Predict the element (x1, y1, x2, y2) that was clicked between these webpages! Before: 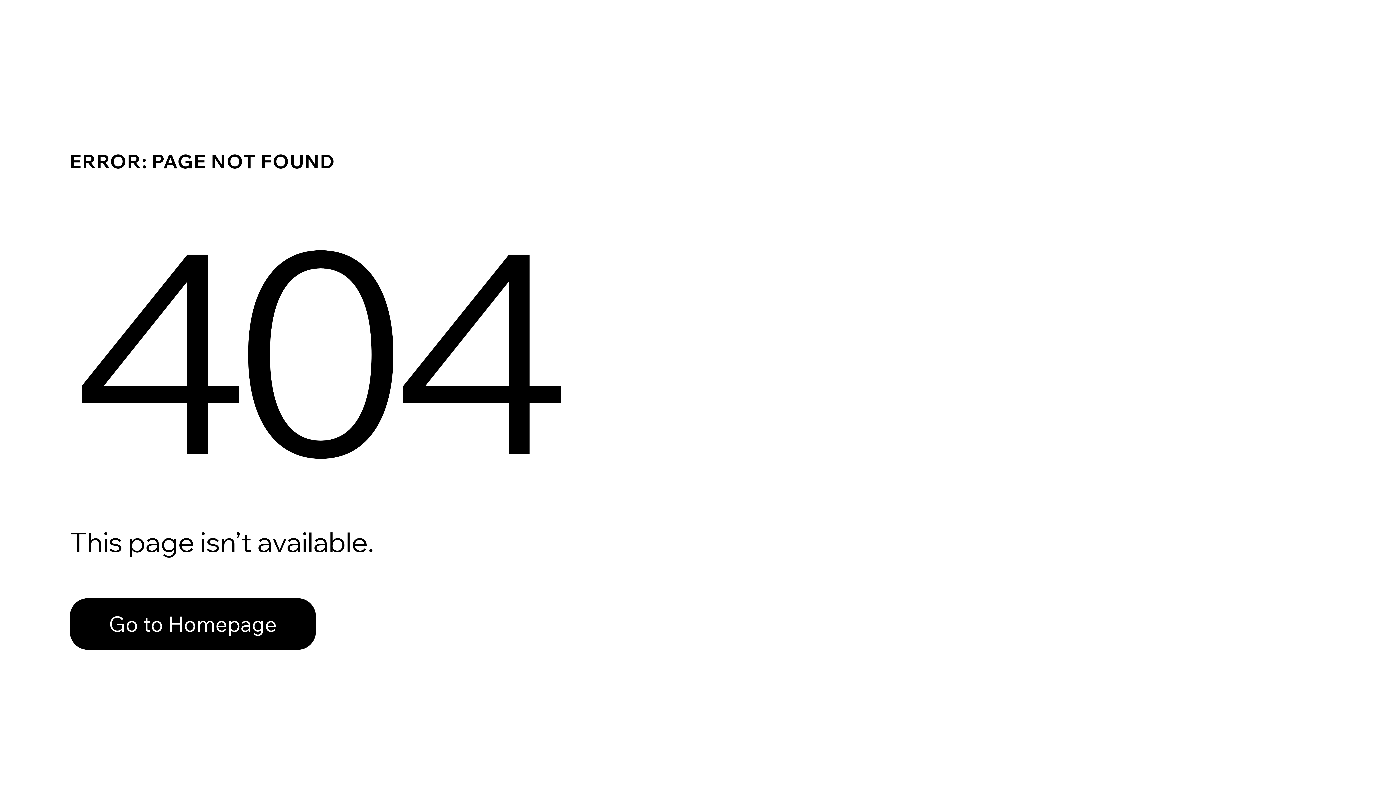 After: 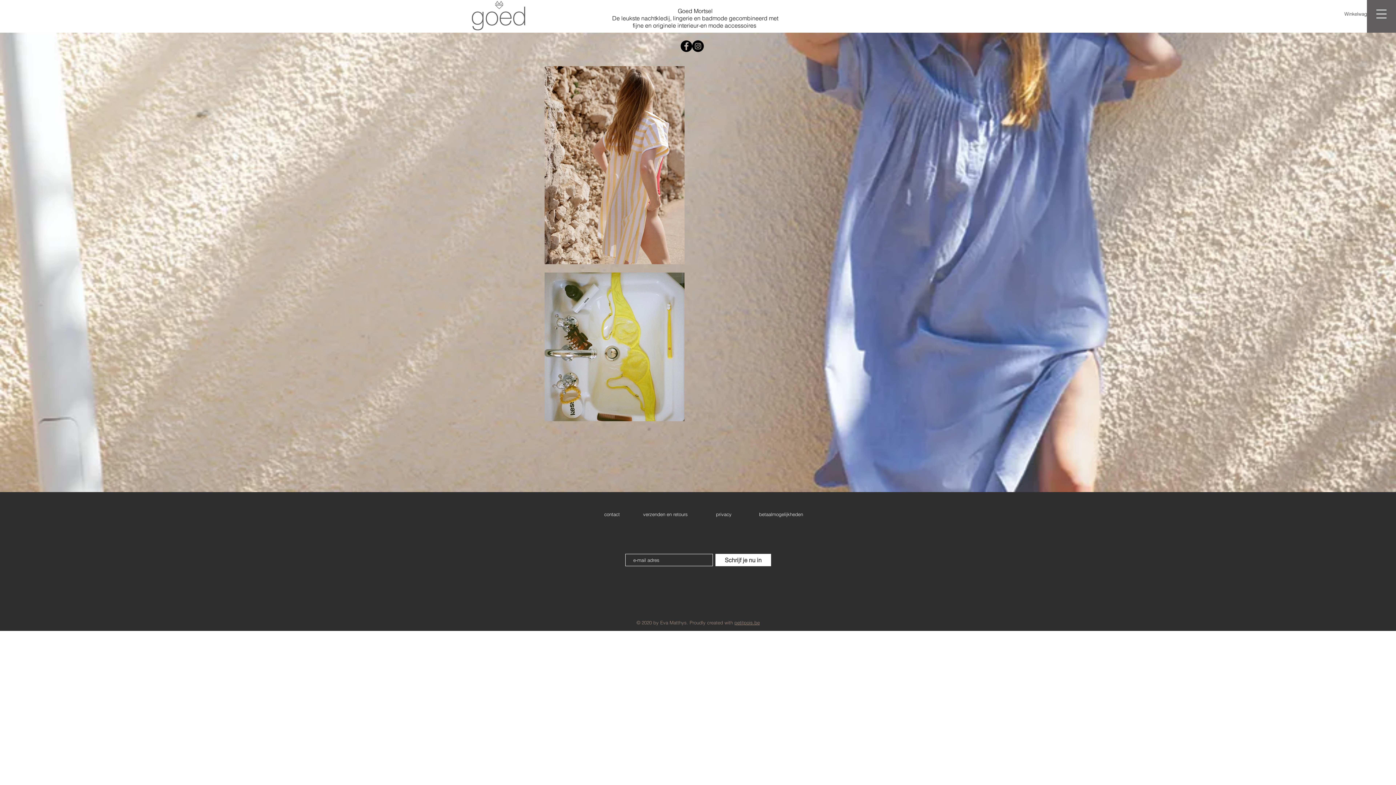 Action: label: Go to Homepage bbox: (69, 582, 768, 659)